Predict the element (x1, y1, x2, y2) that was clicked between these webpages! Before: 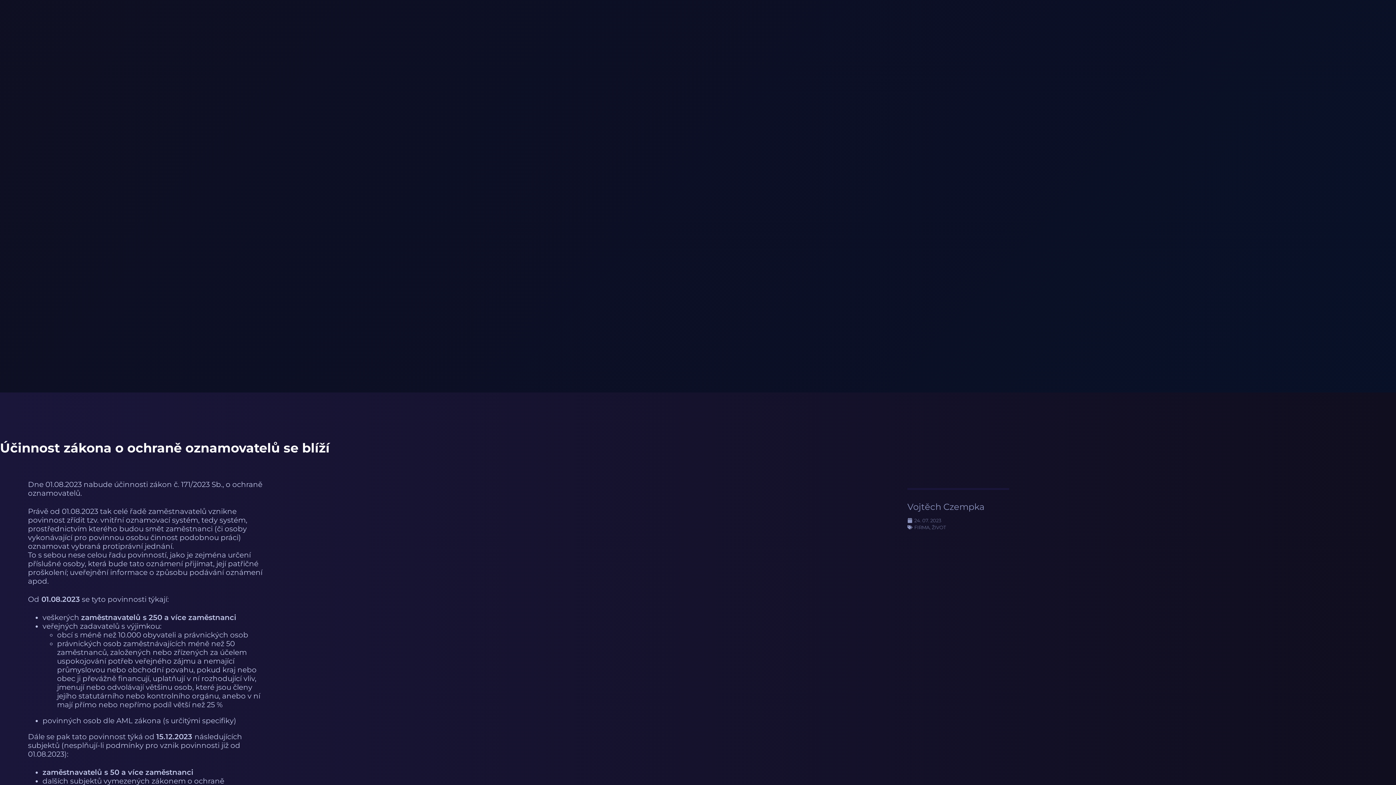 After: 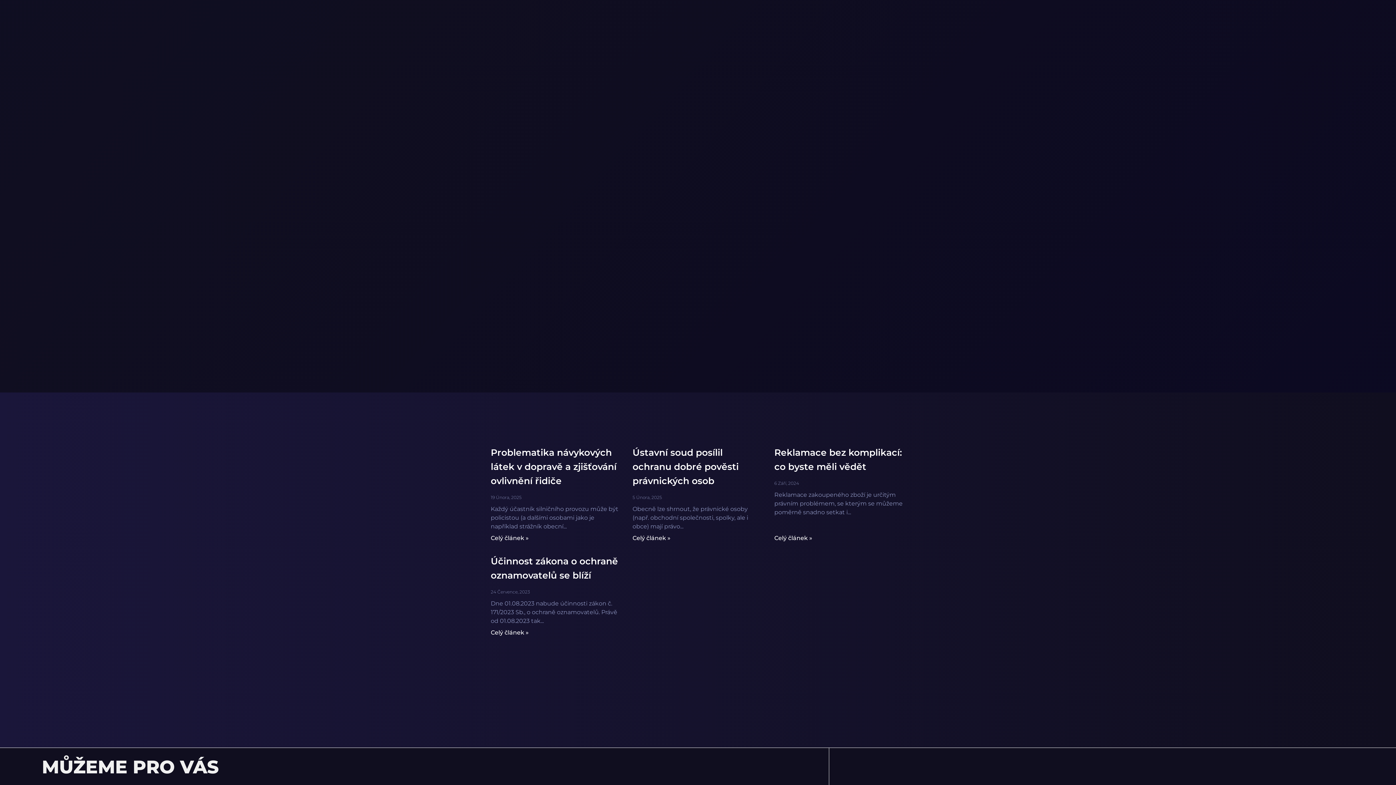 Action: label: Vojtěch Czempka bbox: (907, 501, 1009, 512)